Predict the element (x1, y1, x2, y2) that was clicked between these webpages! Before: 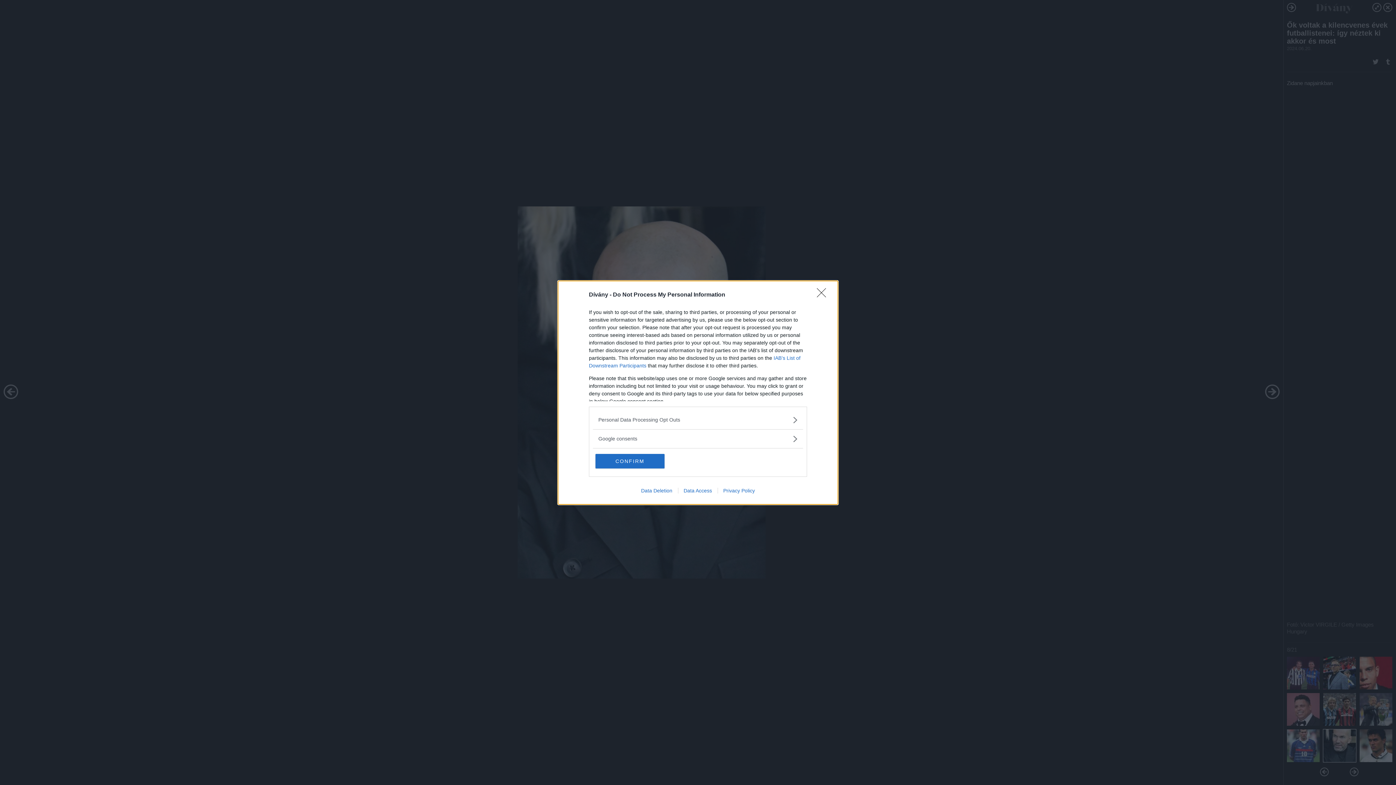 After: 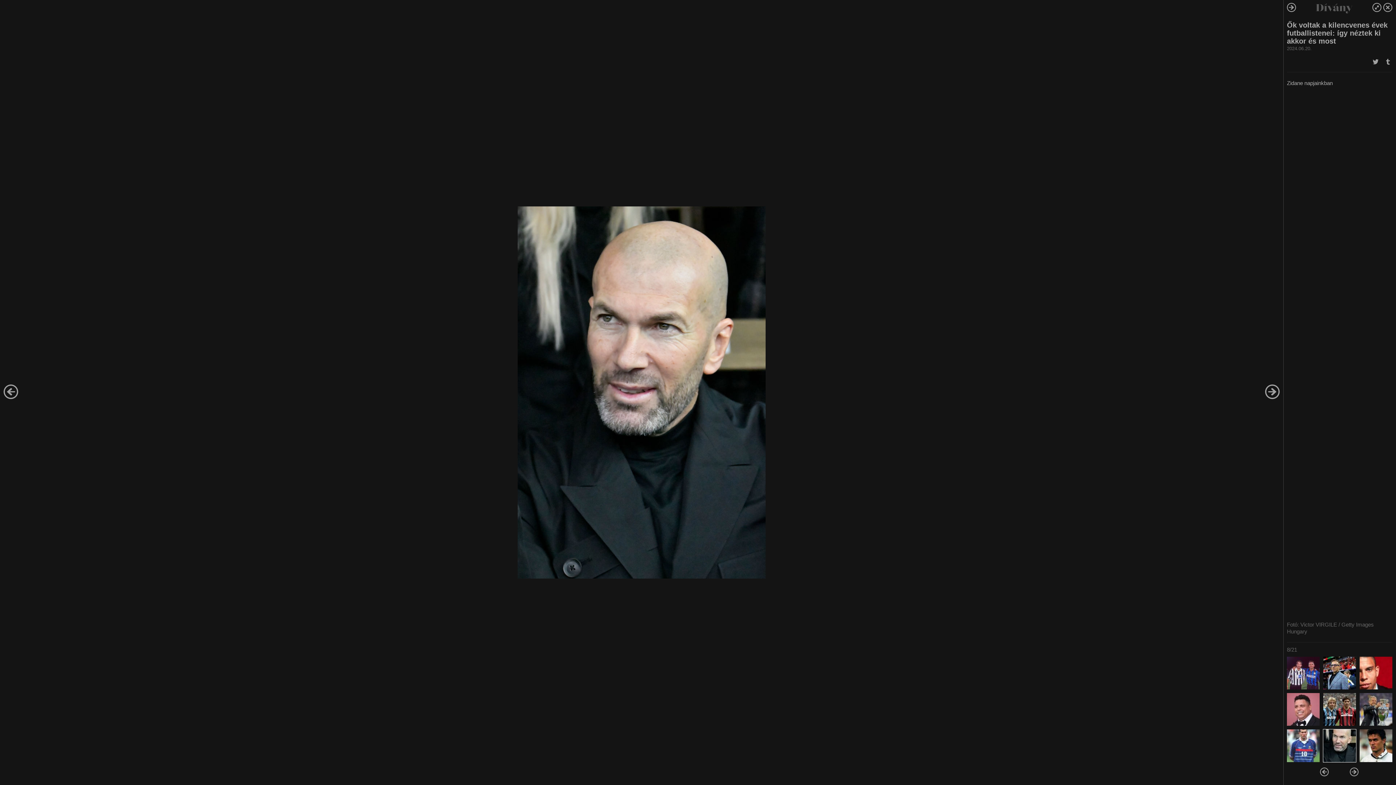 Action: bbox: (595, 454, 664, 468) label: CONFIRM